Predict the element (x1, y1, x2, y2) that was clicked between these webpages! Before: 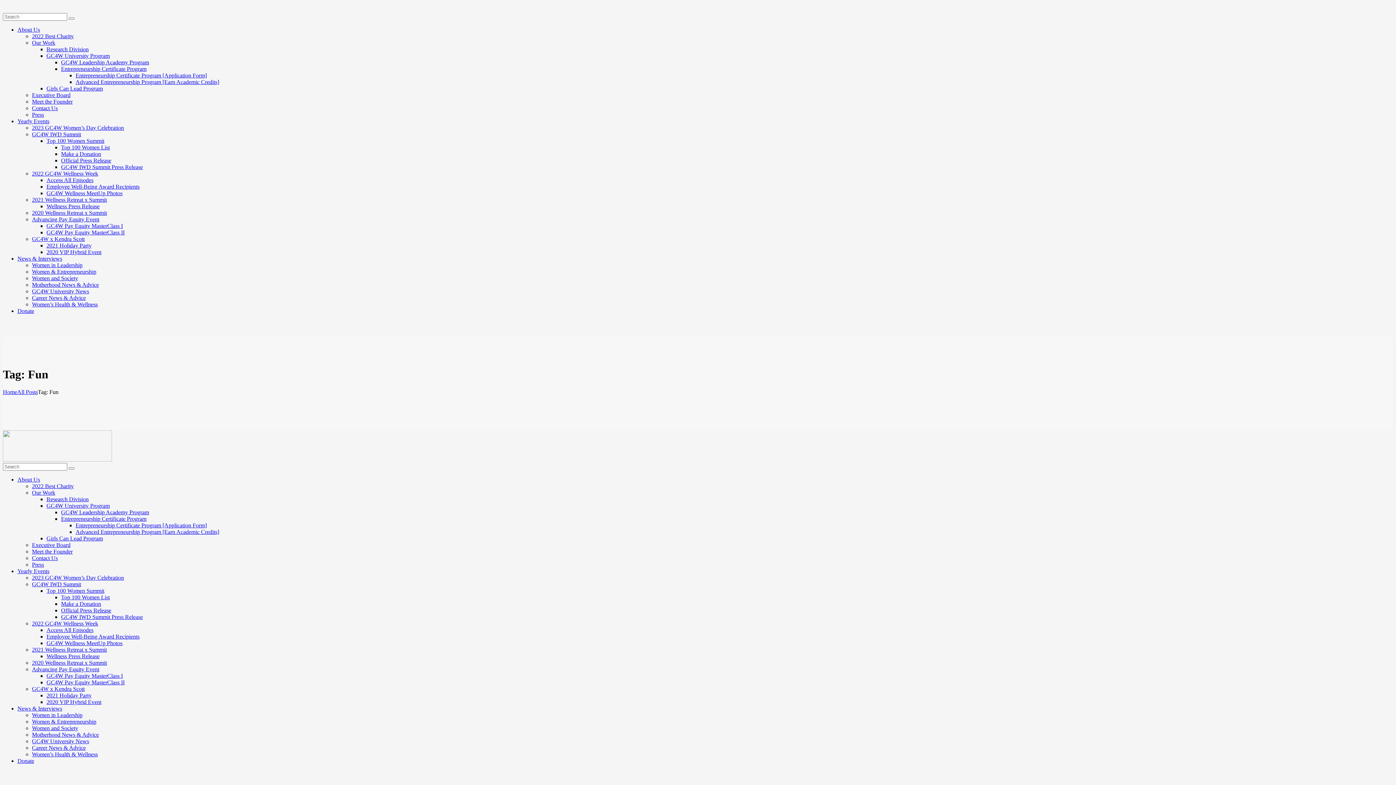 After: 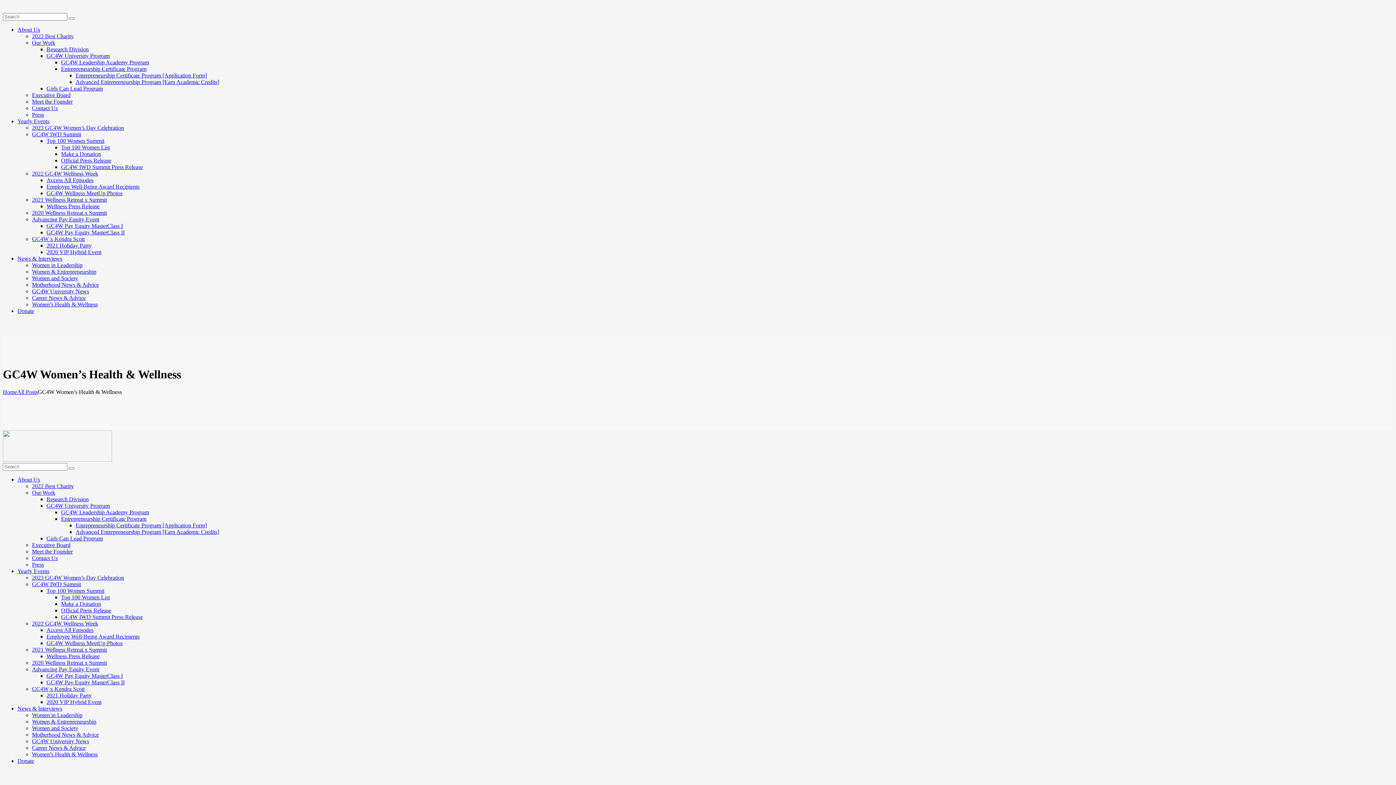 Action: bbox: (32, 751, 97, 757) label: Women’s Health & Wellness